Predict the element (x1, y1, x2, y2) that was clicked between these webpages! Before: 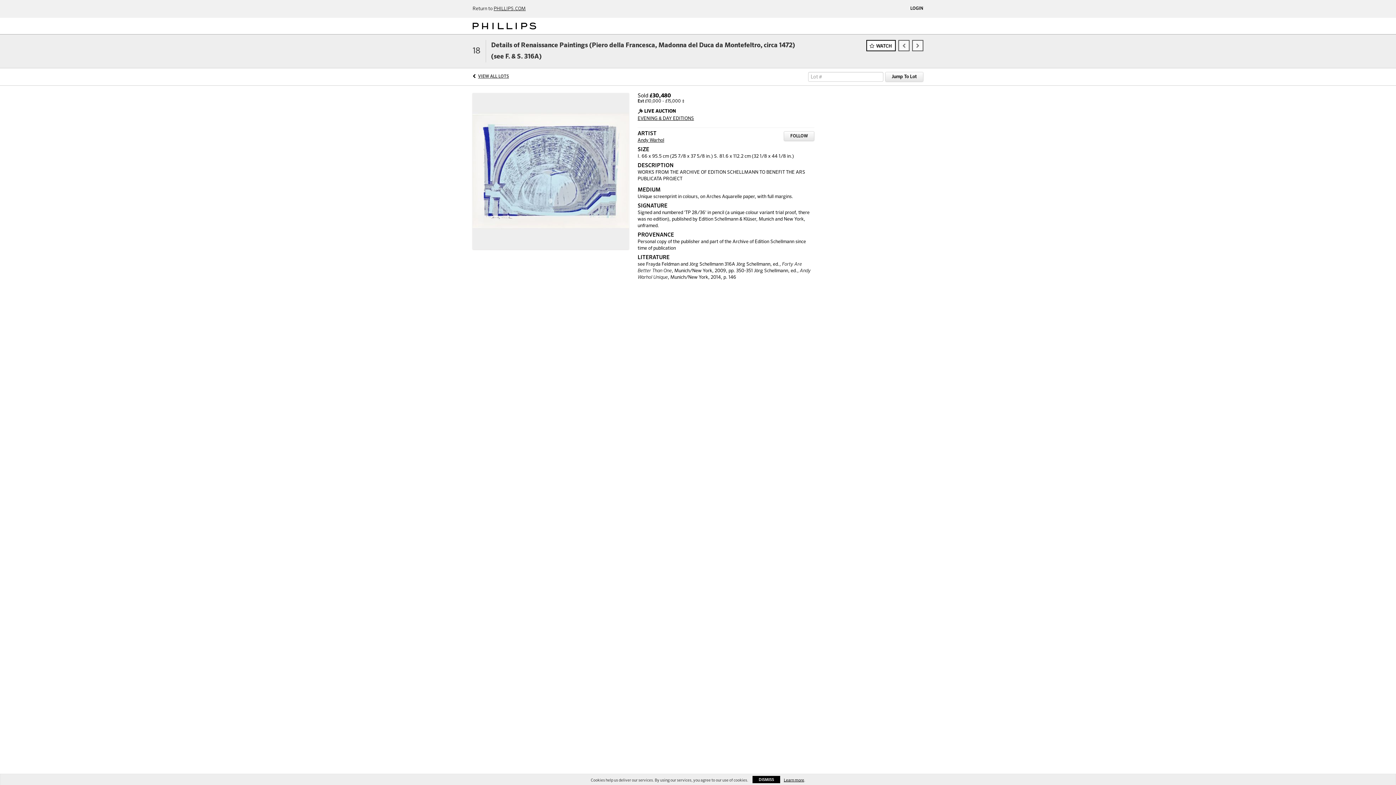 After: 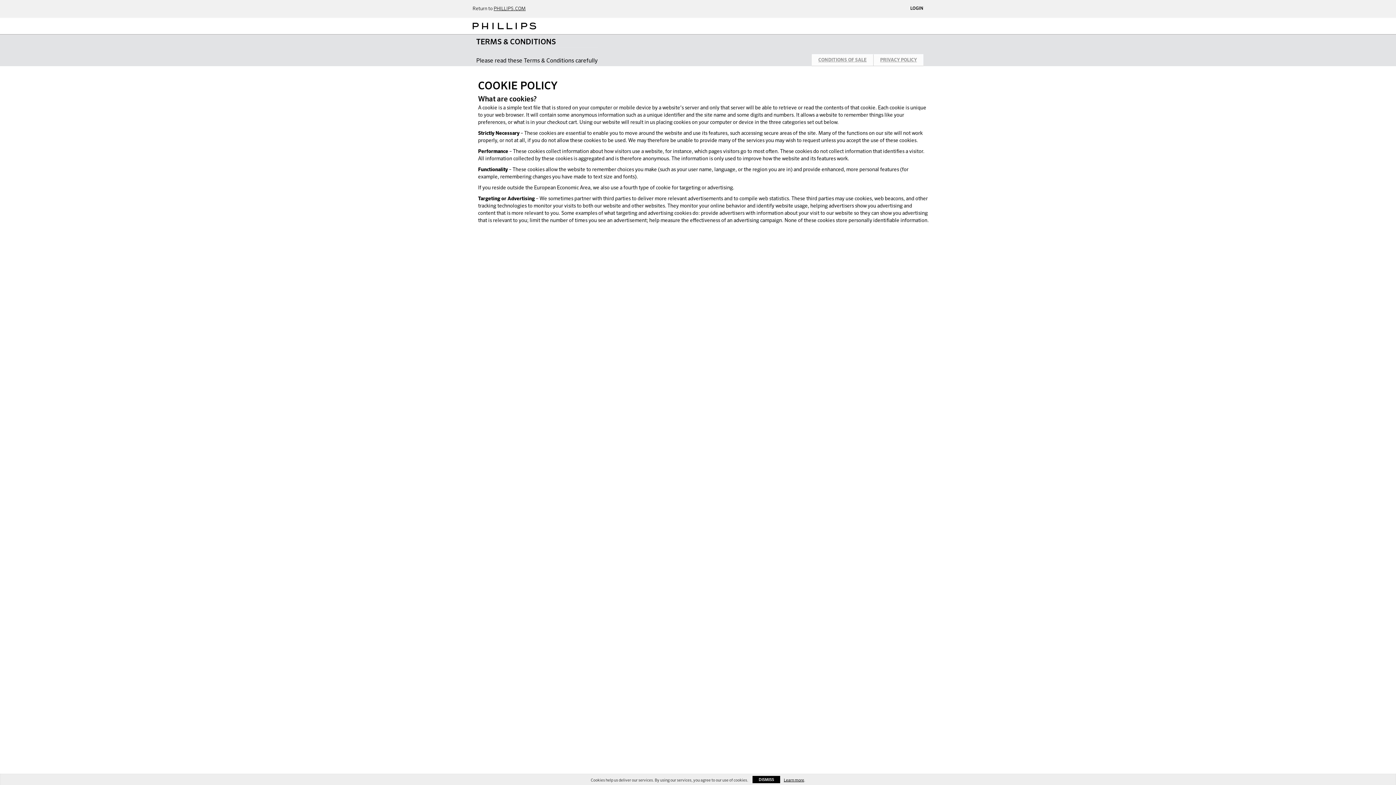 Action: label: Learn more bbox: (784, 778, 804, 782)